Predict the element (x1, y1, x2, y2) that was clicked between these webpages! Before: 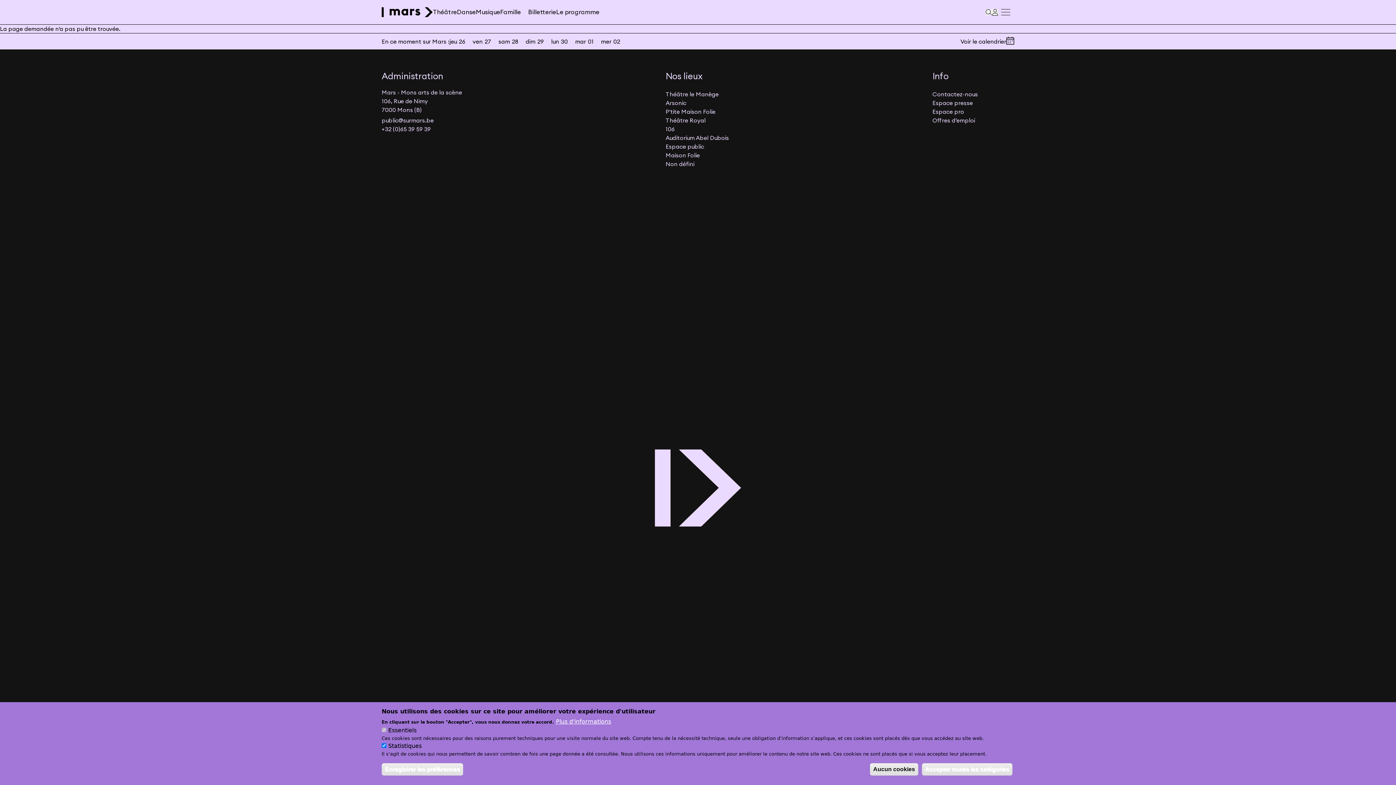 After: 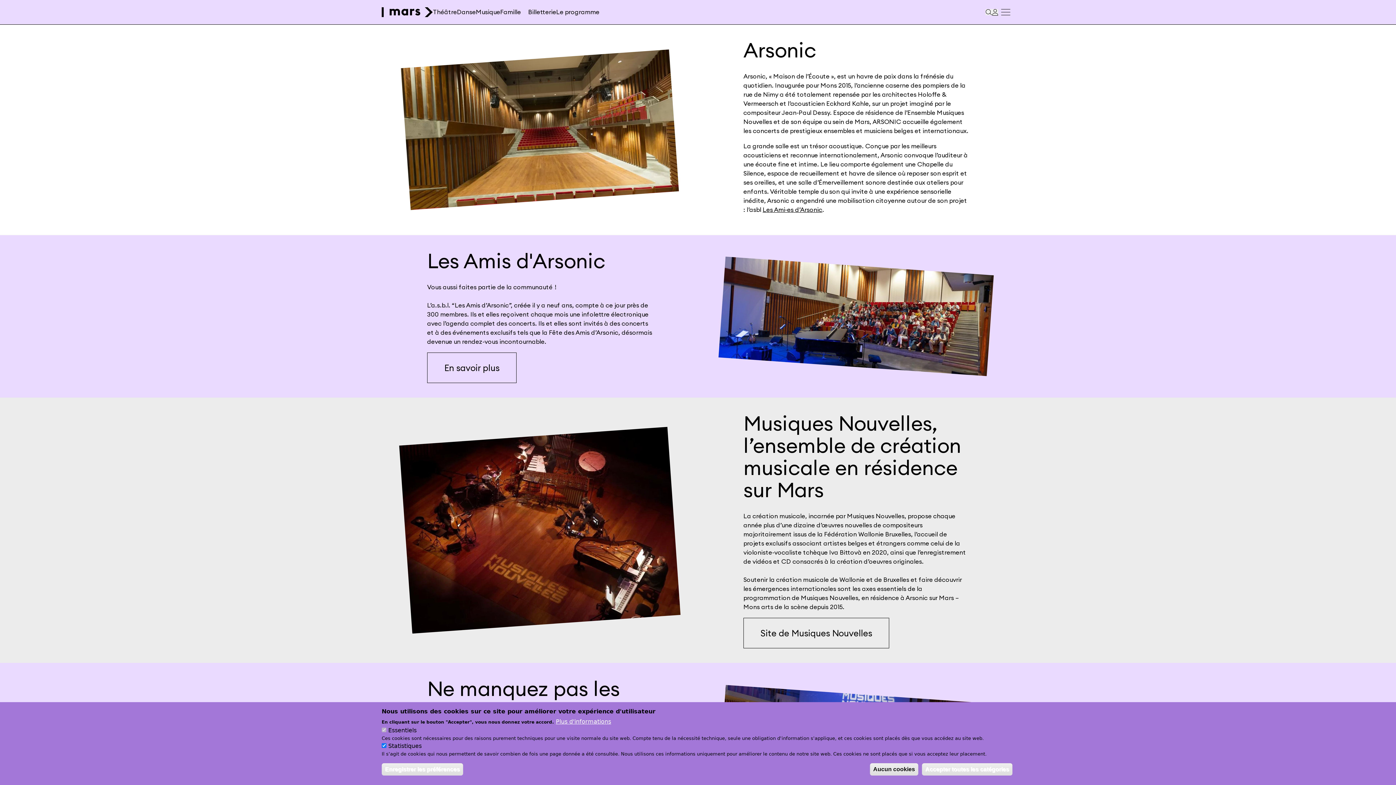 Action: bbox: (665, 99, 686, 106) label: Arsonic